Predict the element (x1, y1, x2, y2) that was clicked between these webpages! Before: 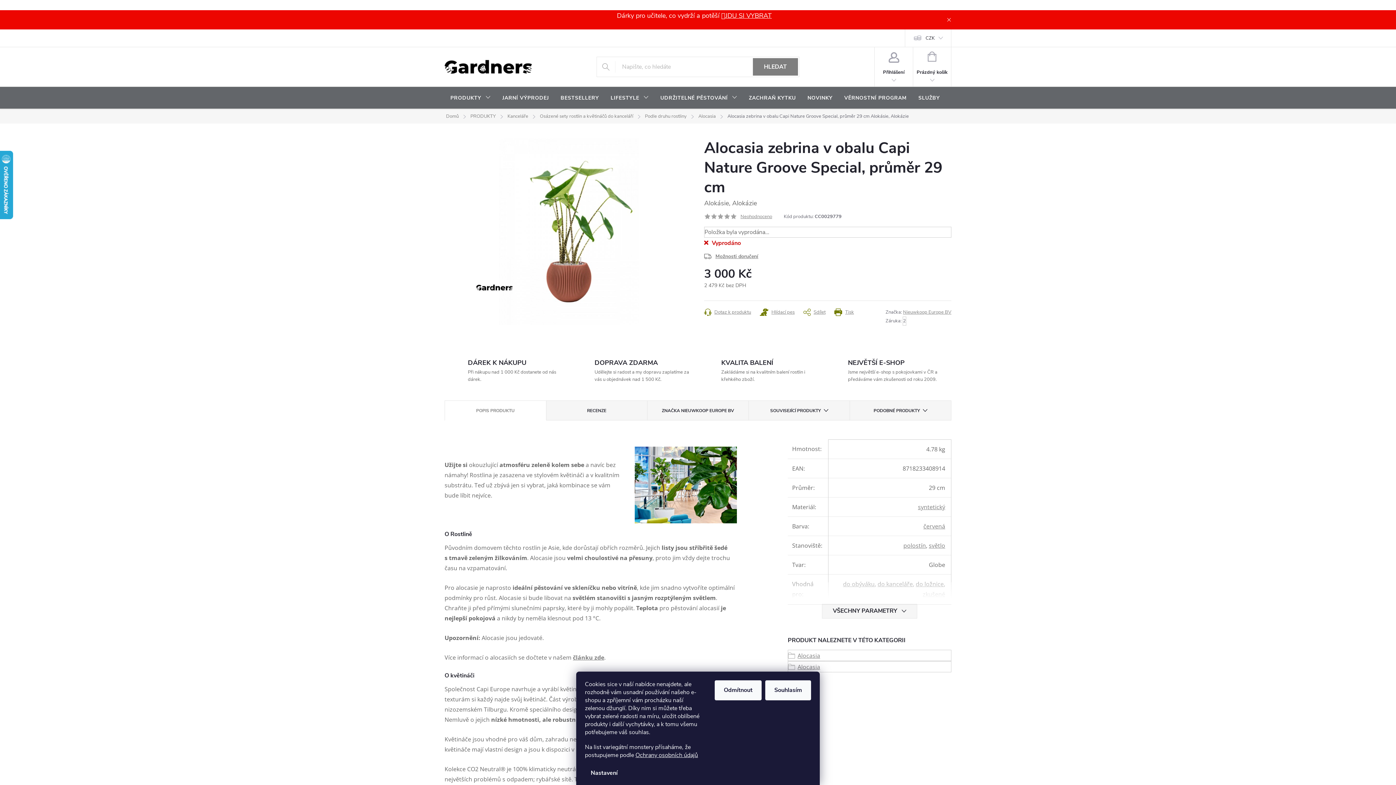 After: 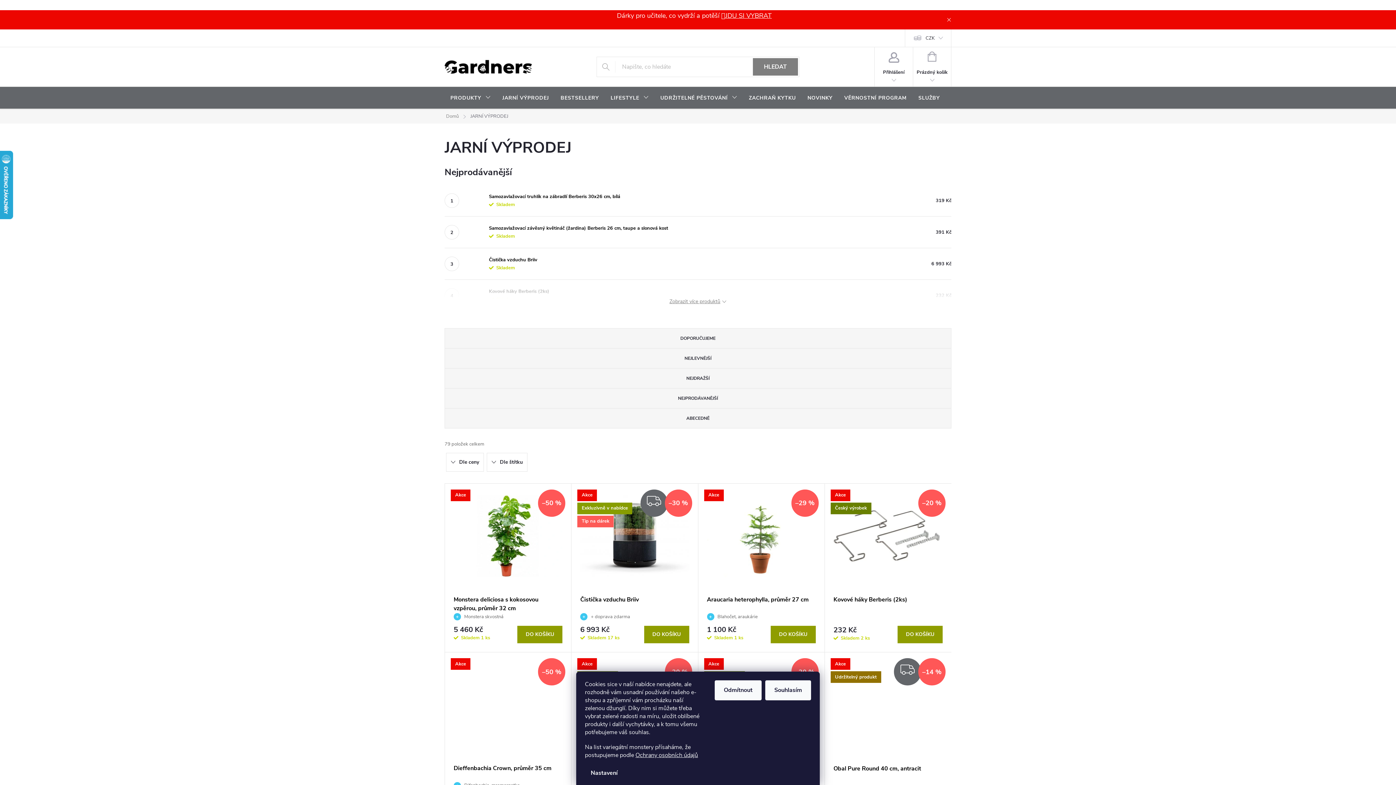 Action: bbox: (496, 86, 554, 109) label: JARNÍ VÝPRODEJ